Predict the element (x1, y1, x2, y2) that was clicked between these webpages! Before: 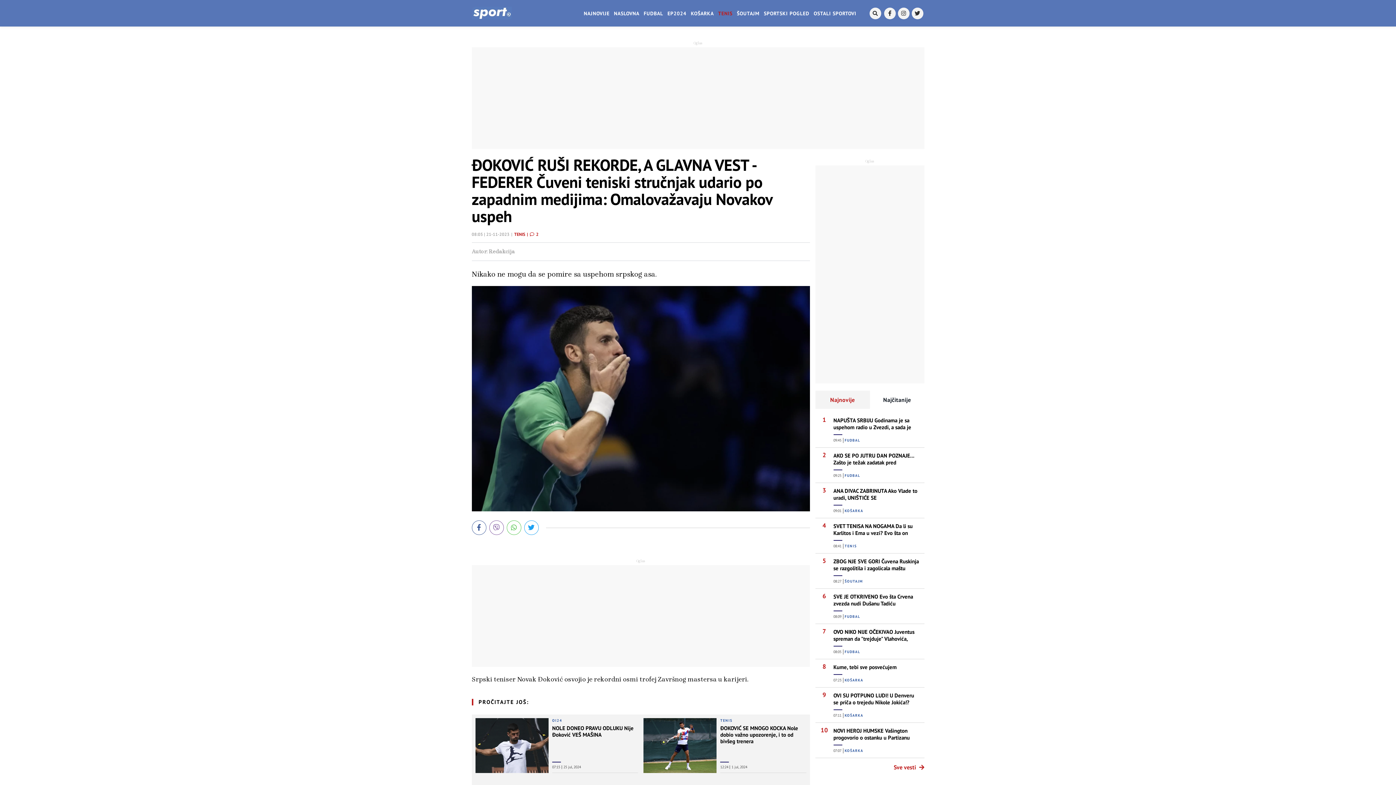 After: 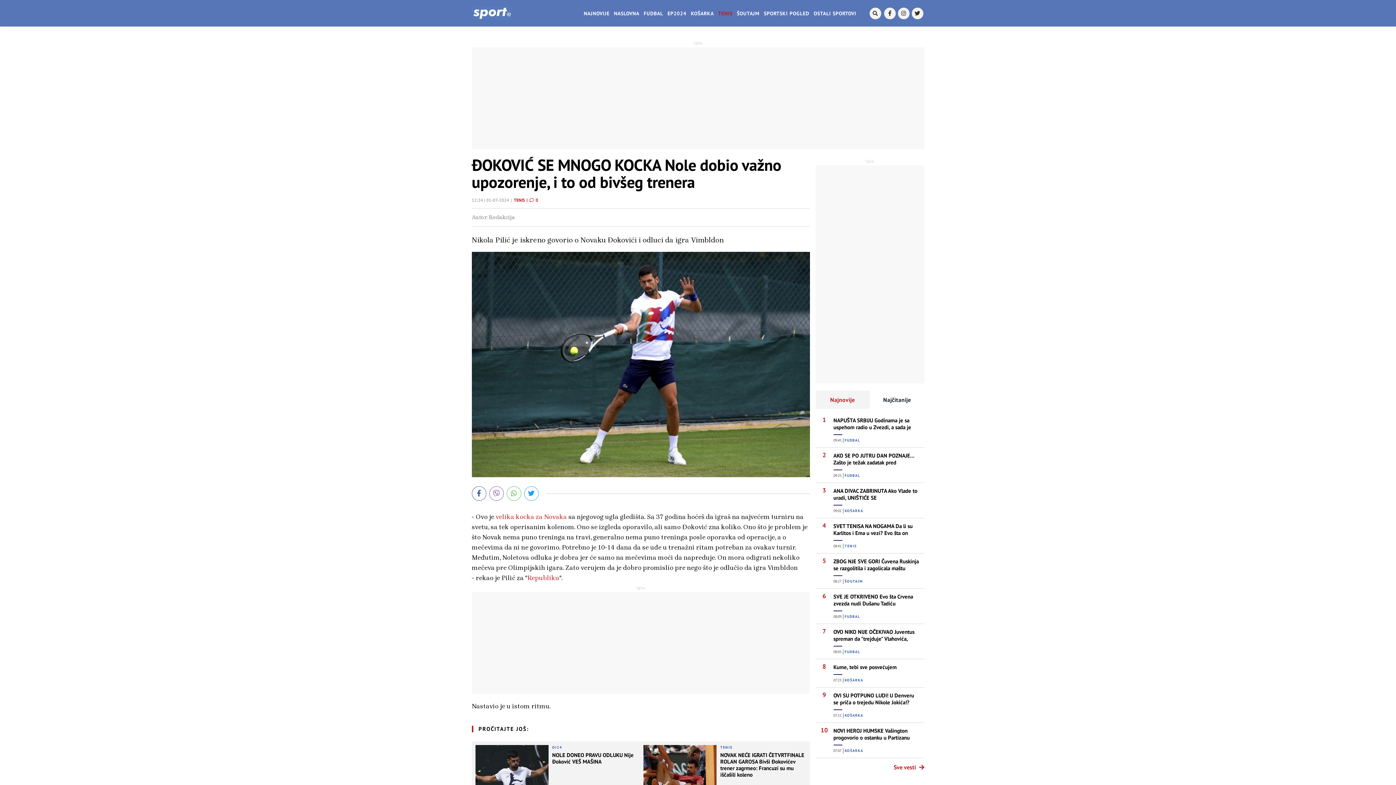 Action: bbox: (643, 718, 716, 773)